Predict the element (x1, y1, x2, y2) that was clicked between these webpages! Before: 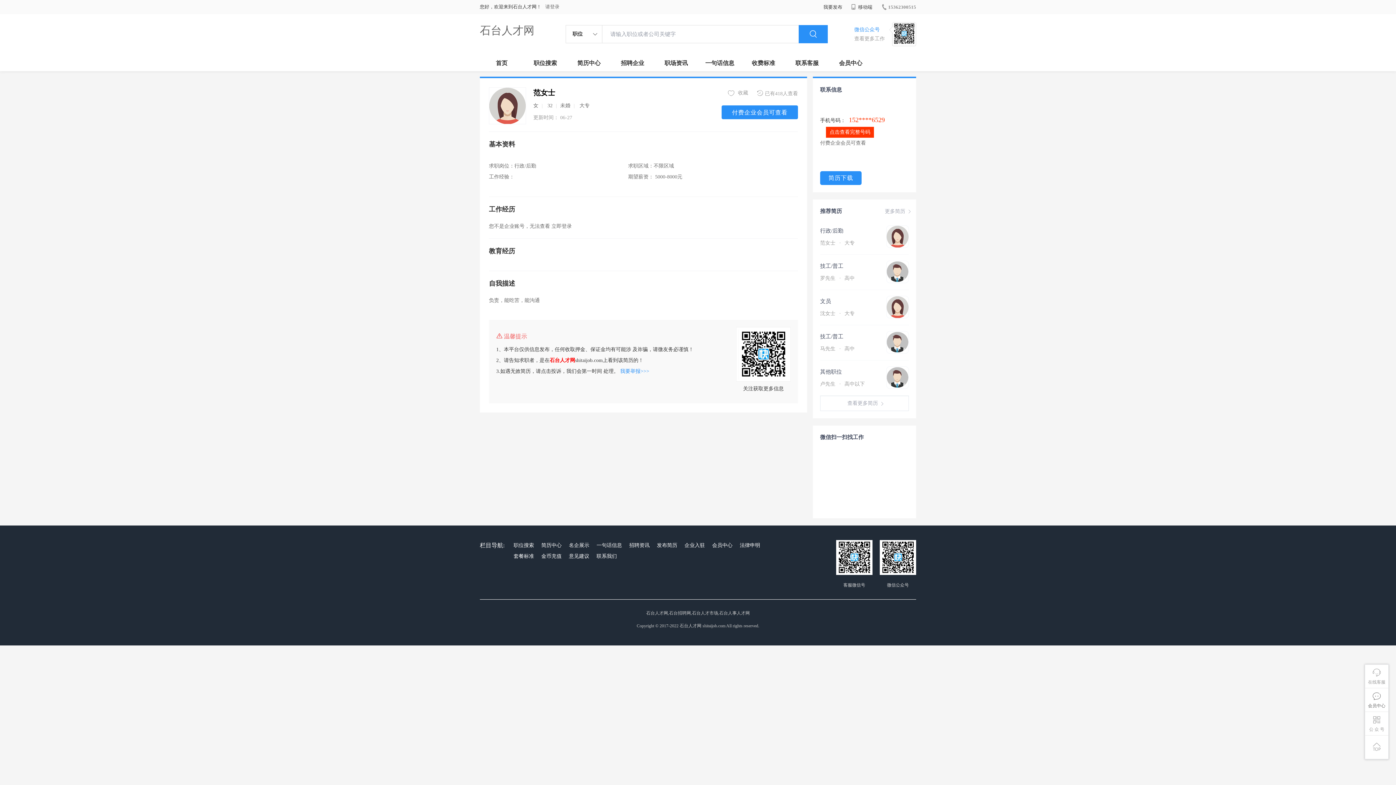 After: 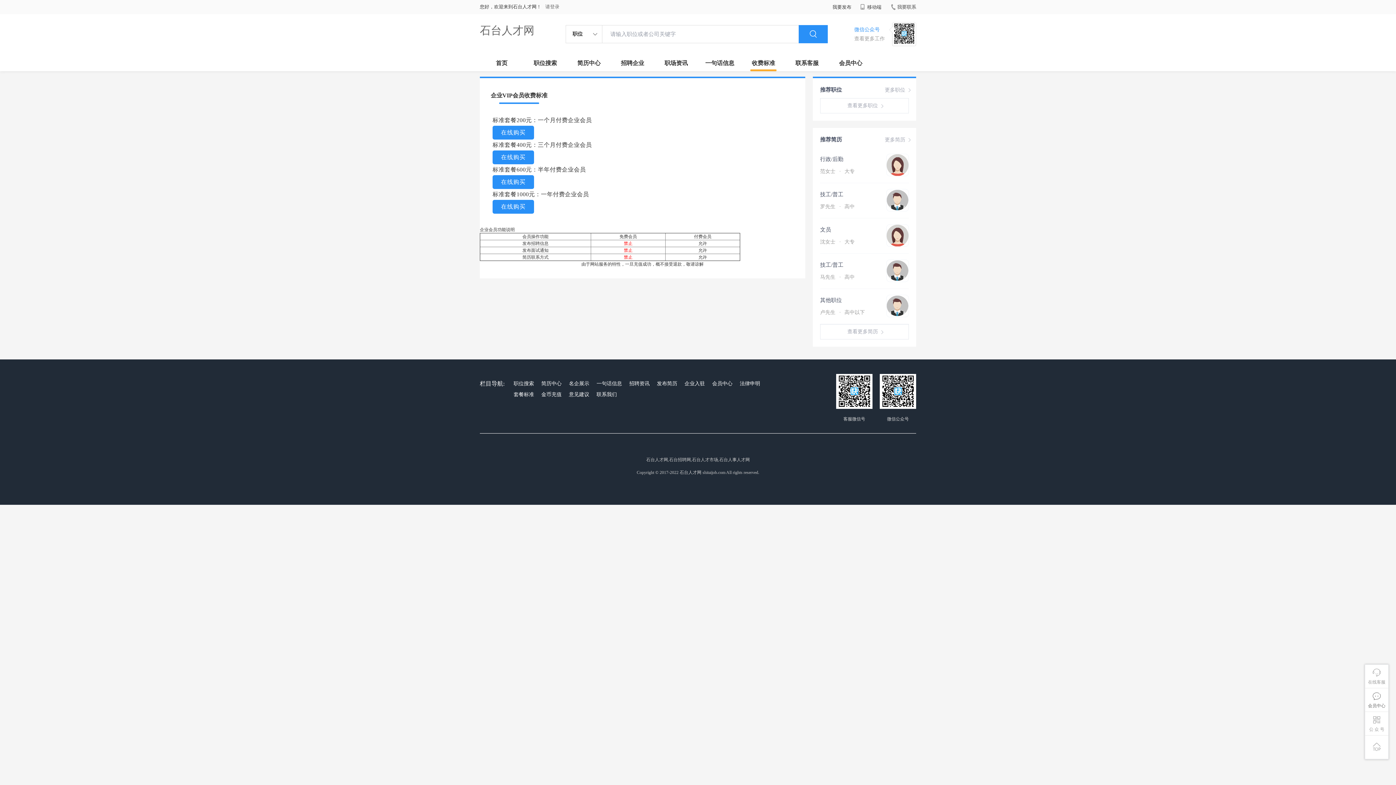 Action: bbox: (721, 105, 798, 119) label: 付费企业会员可查看